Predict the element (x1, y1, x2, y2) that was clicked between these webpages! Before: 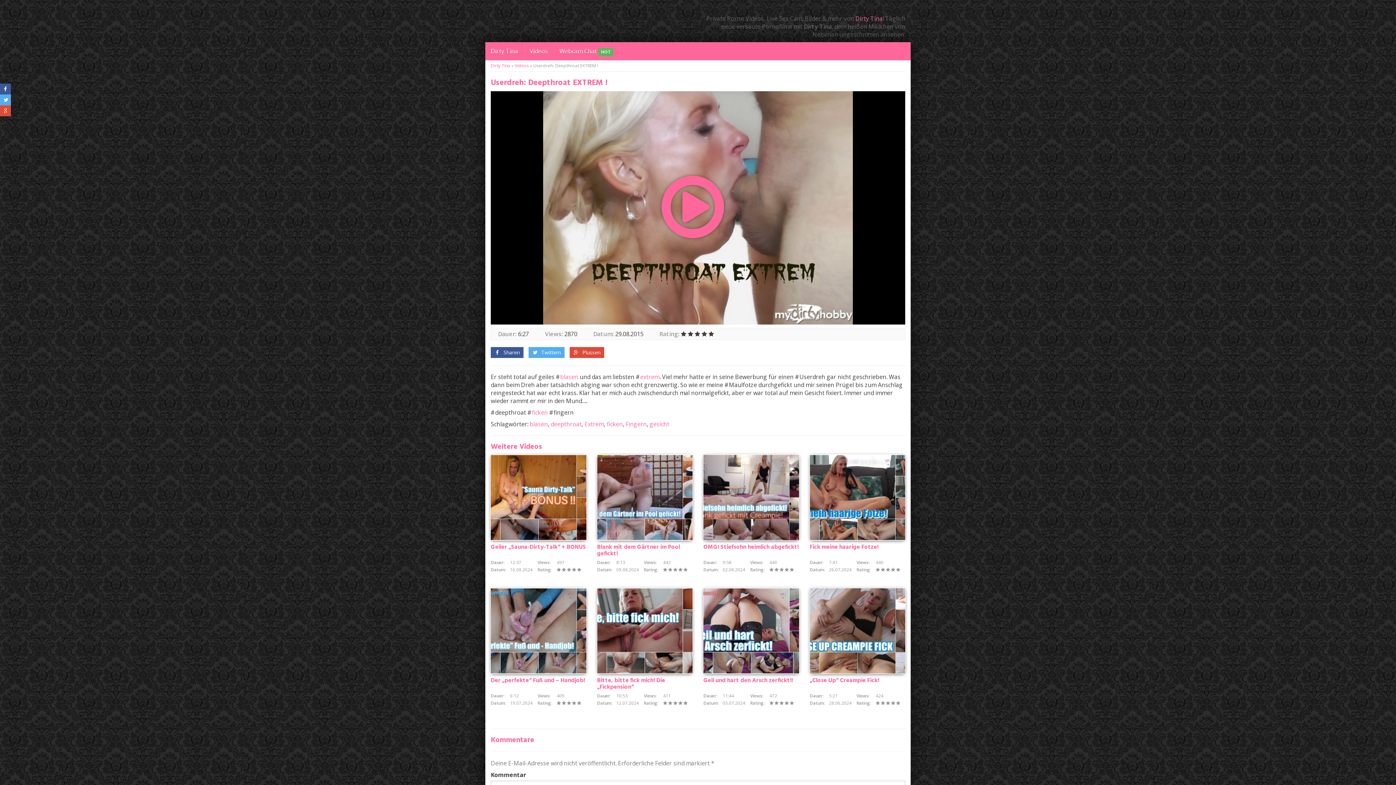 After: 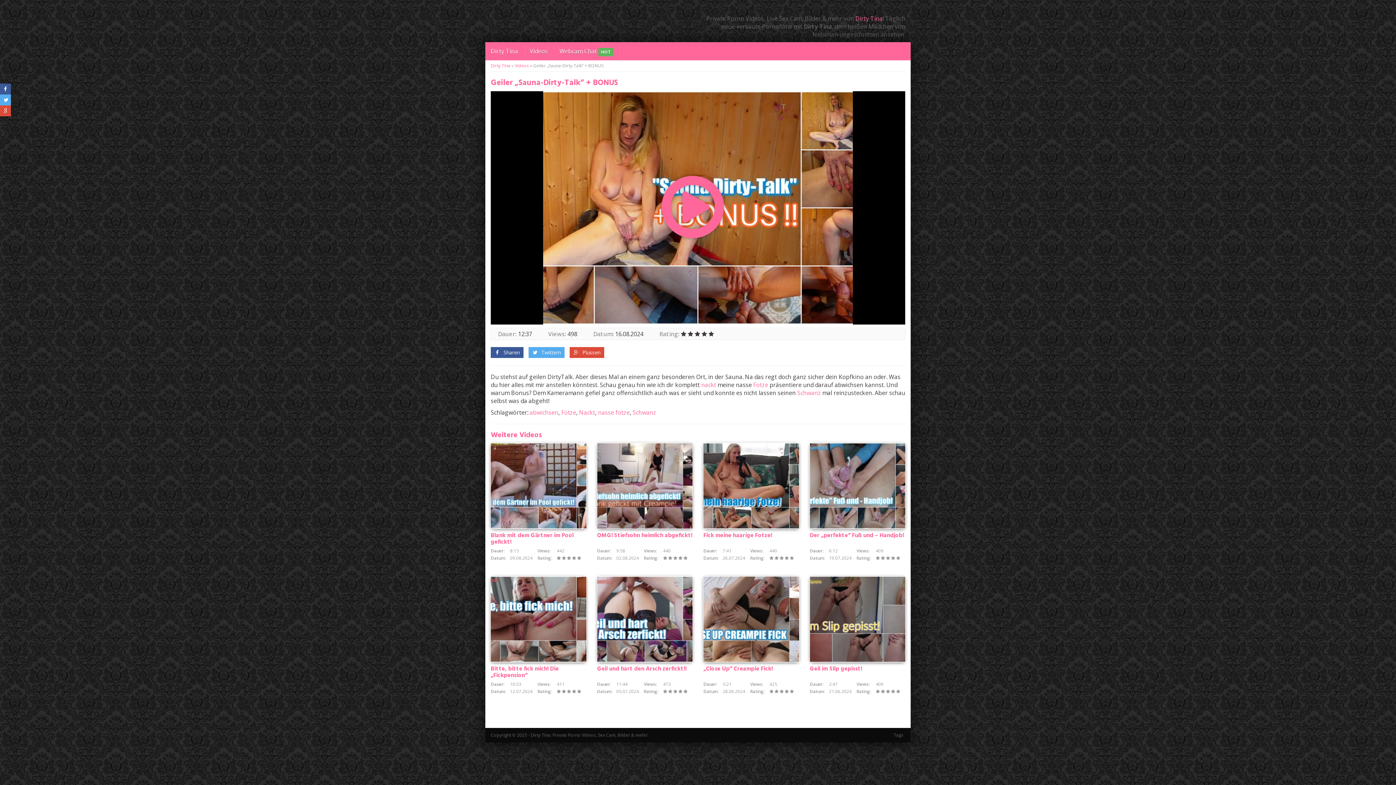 Action: bbox: (490, 454, 586, 540)